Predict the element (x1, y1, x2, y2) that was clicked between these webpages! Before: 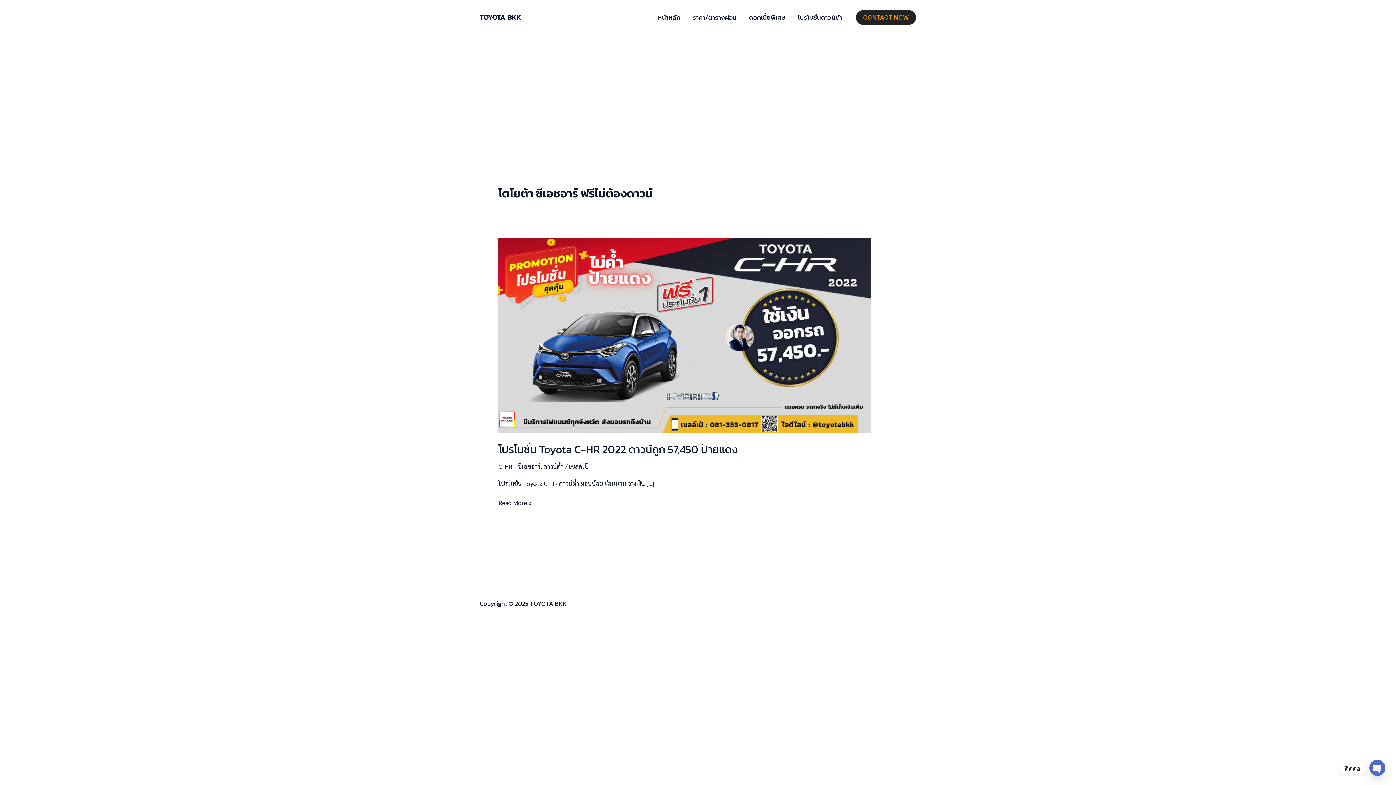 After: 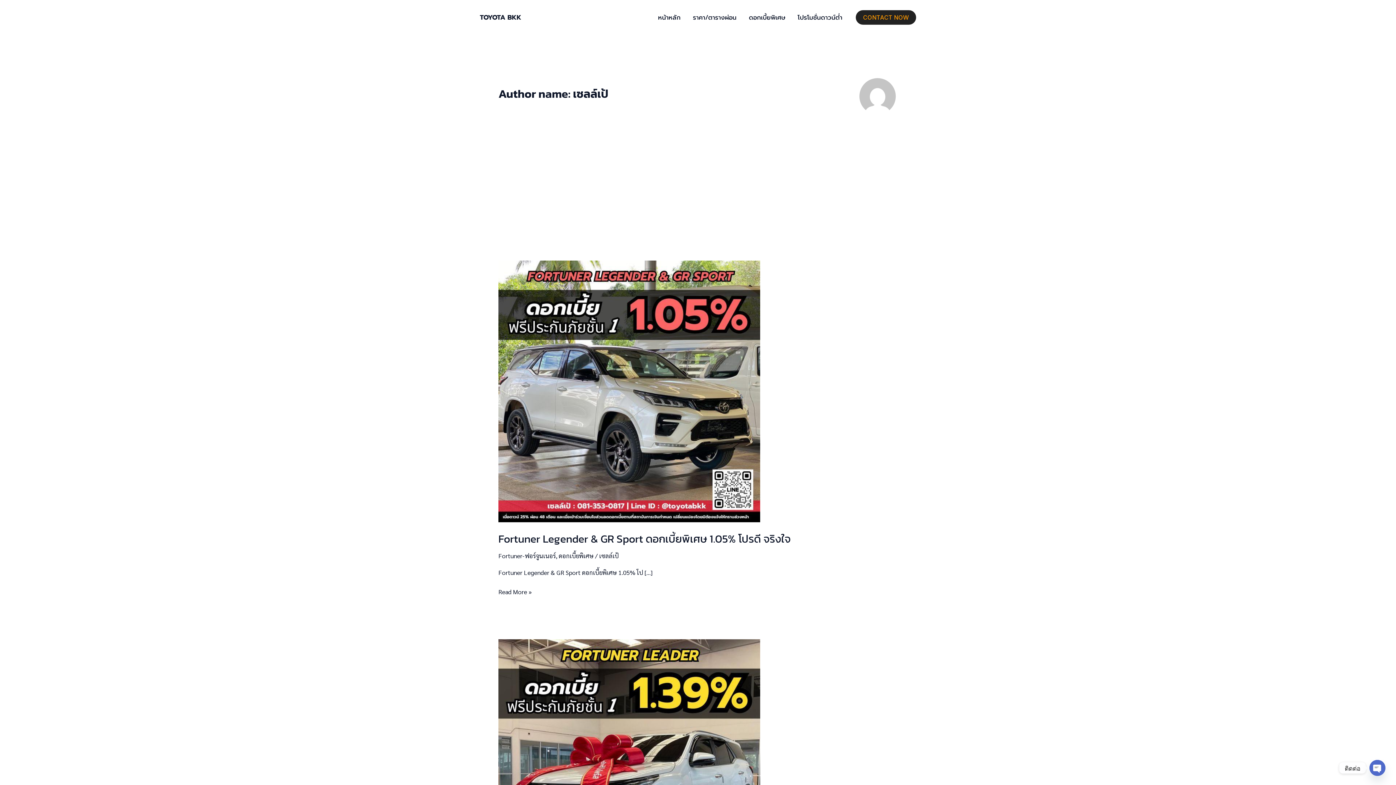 Action: bbox: (569, 462, 588, 470) label: เซลล์เป้